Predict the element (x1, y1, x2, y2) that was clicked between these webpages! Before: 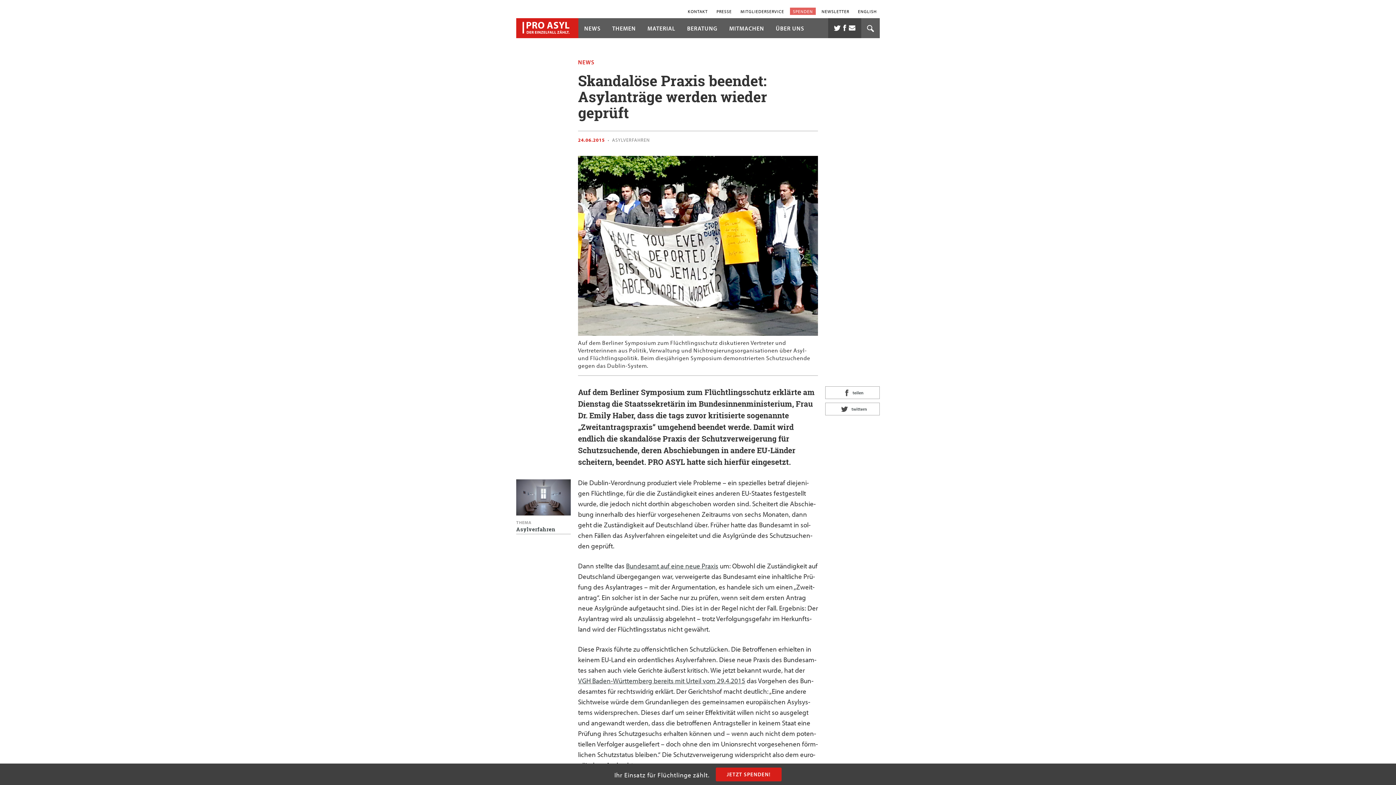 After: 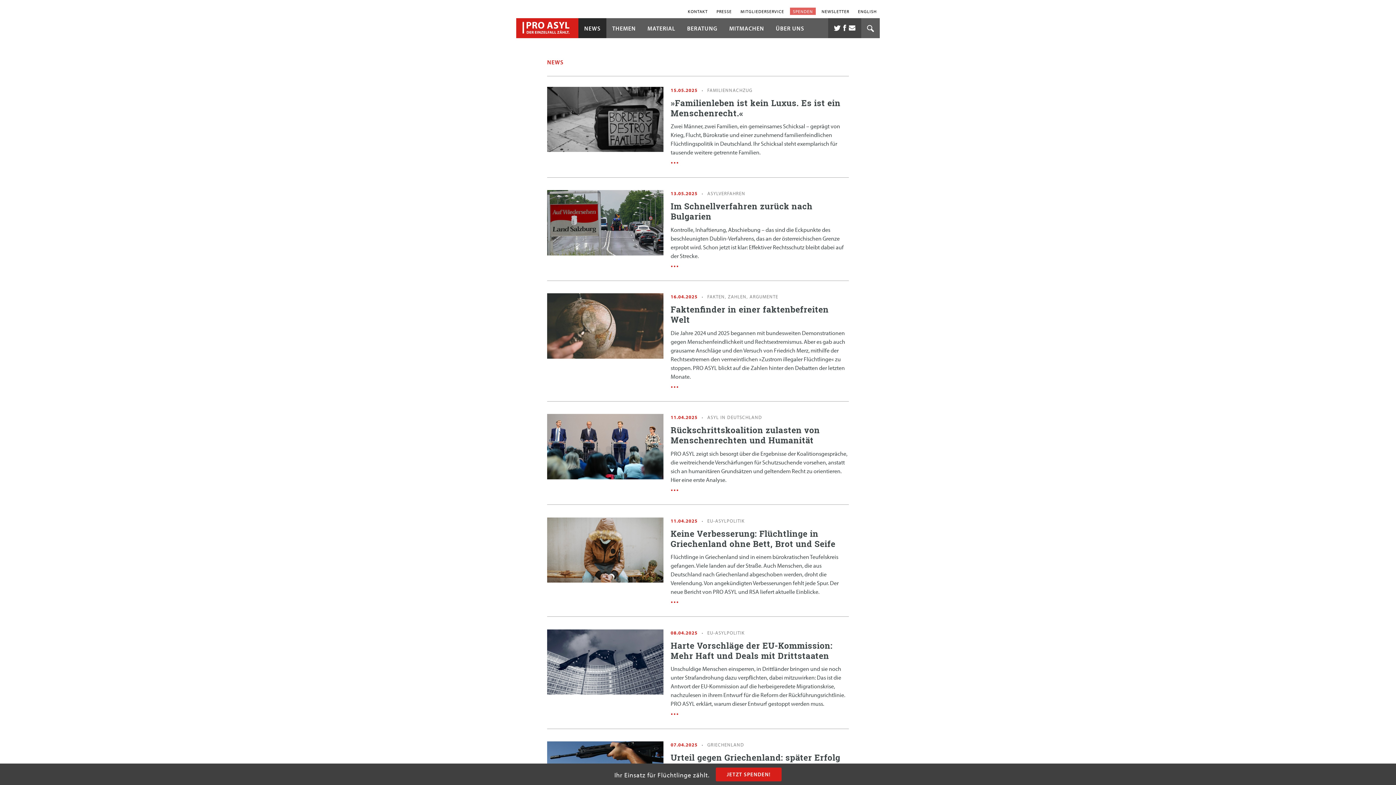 Action: label: NEWS bbox: (578, 18, 606, 38)